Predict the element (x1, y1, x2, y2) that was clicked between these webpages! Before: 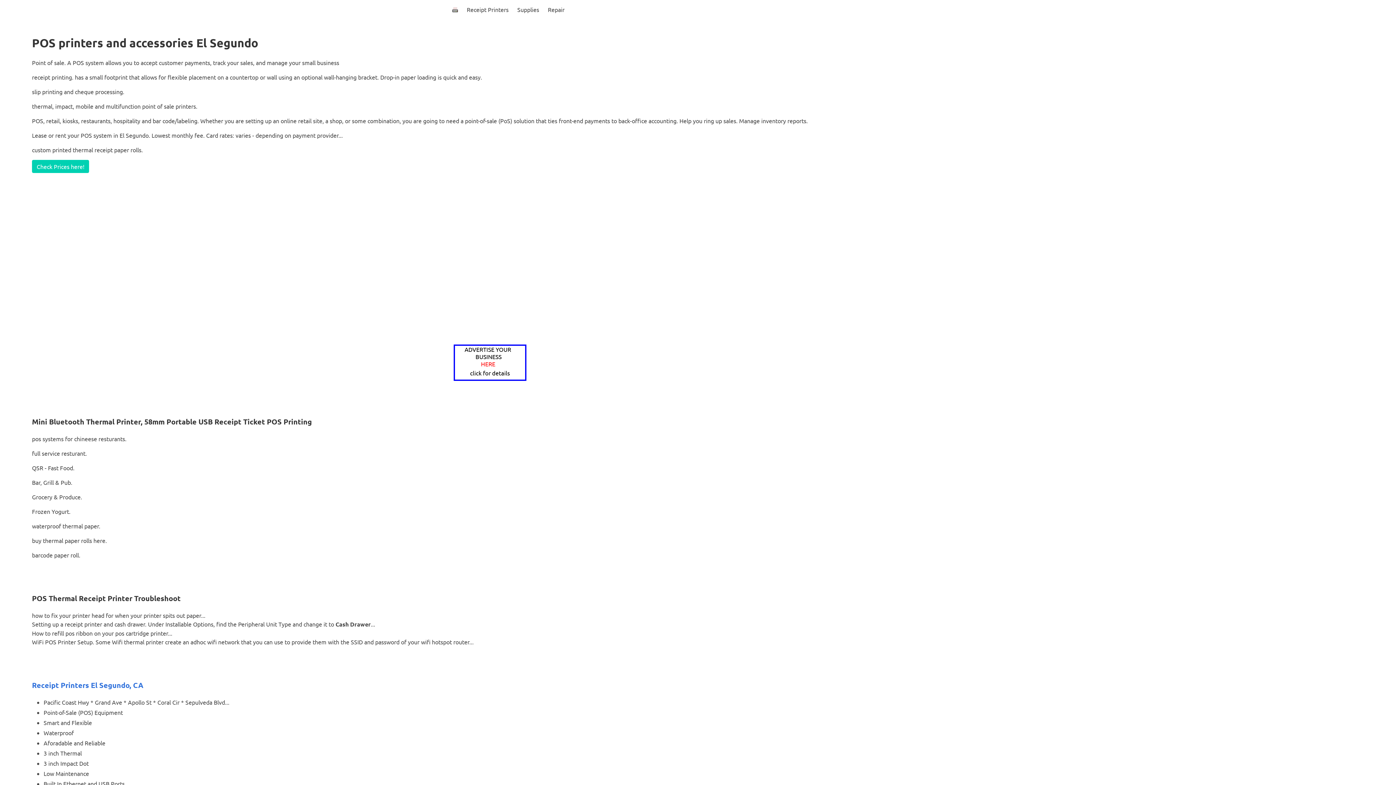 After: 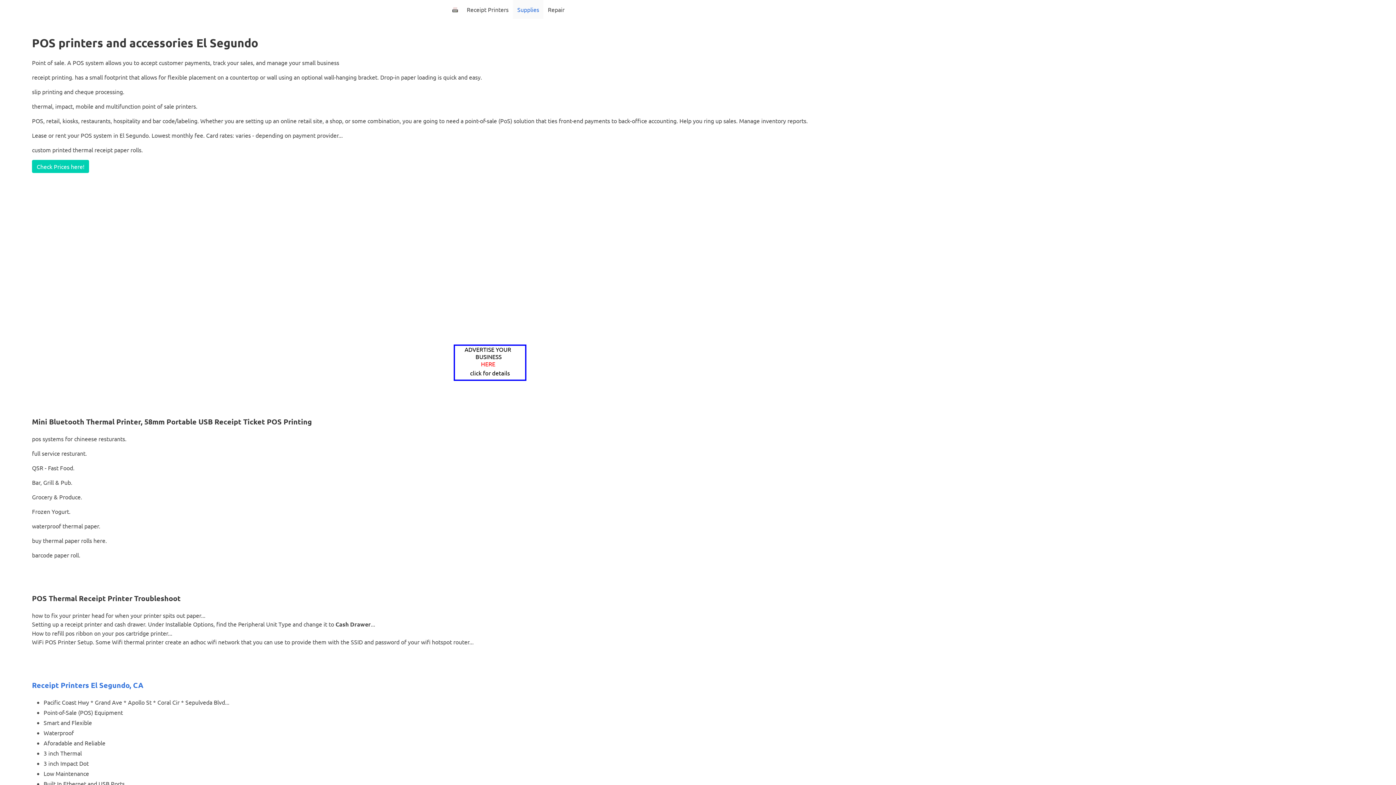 Action: bbox: (513, 0, 543, 18) label: Supplies